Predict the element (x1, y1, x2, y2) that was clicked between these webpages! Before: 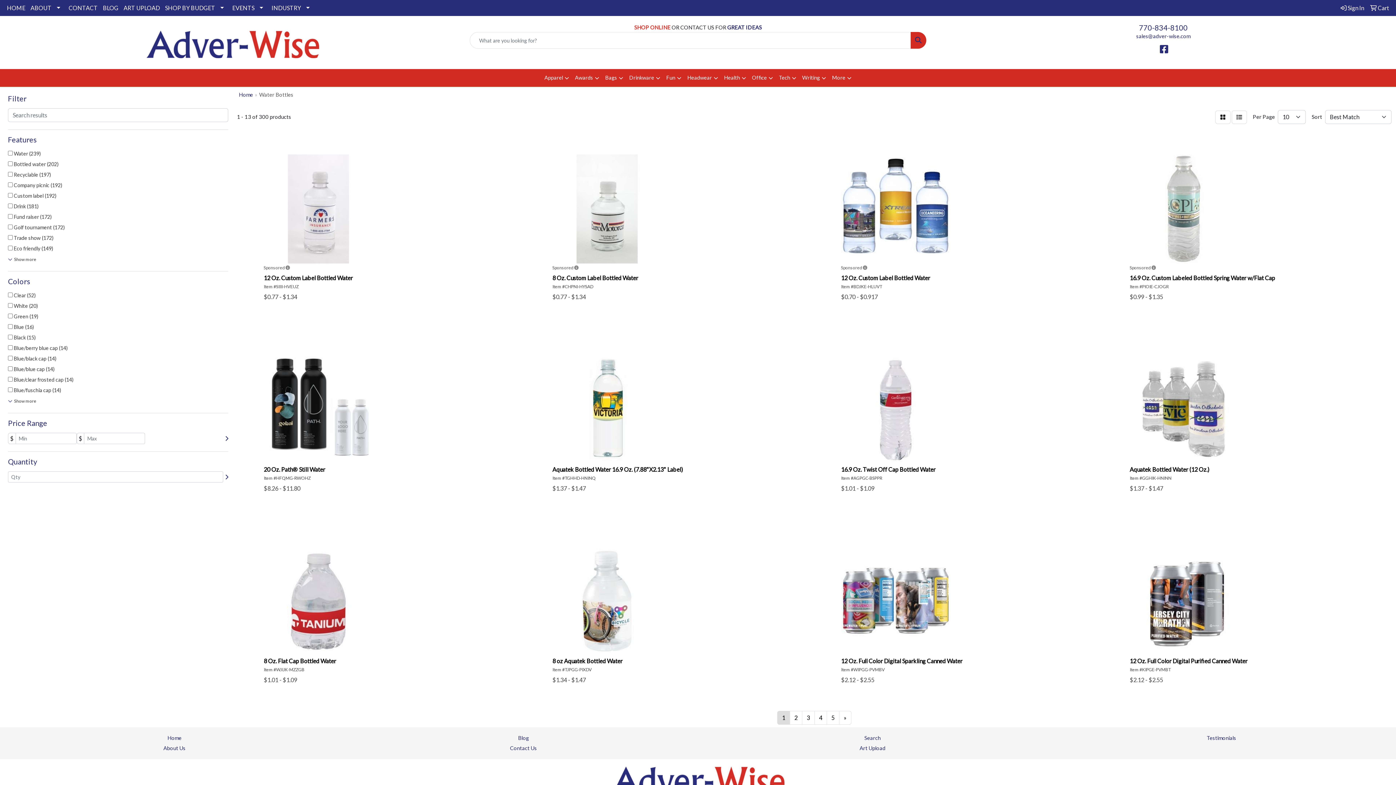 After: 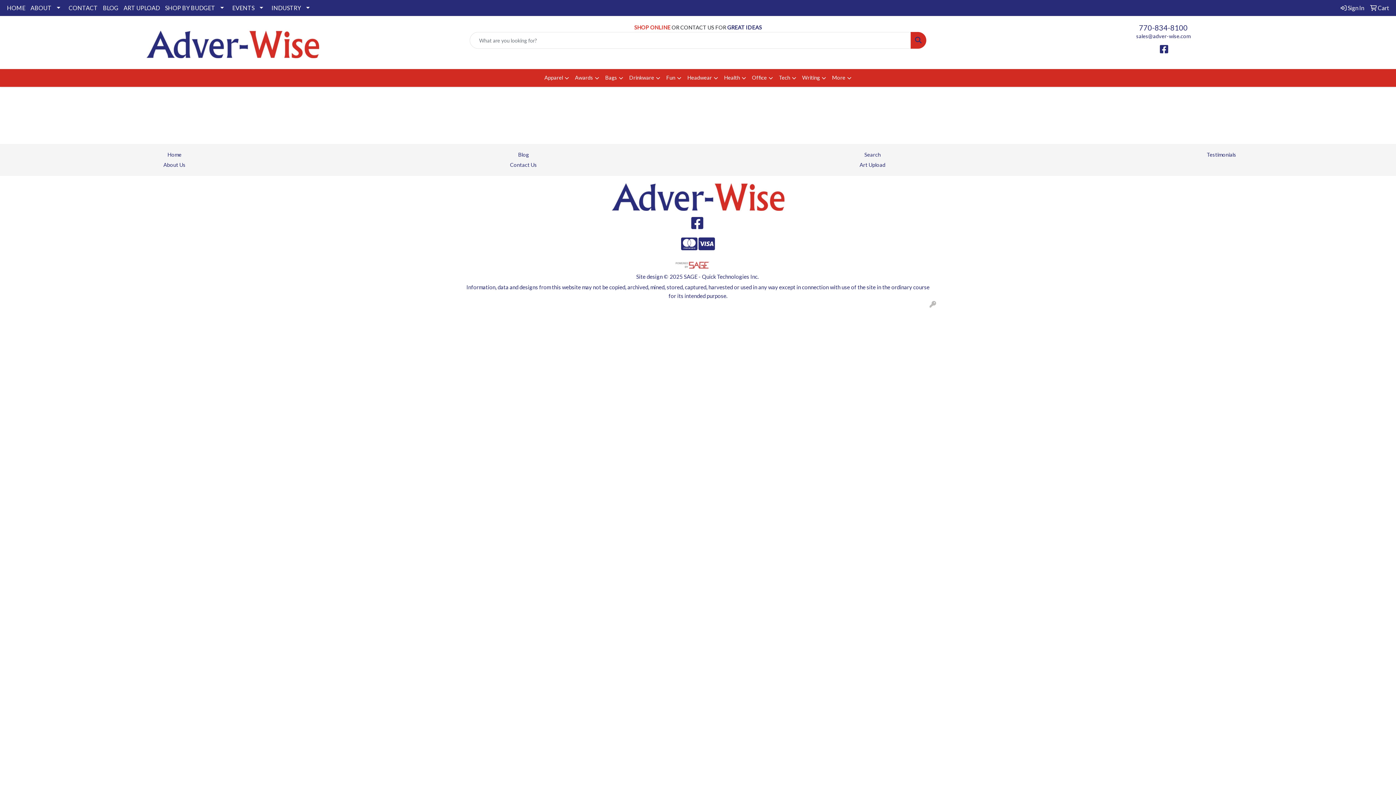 Action: label: Search bbox: (702, 733, 1042, 743)